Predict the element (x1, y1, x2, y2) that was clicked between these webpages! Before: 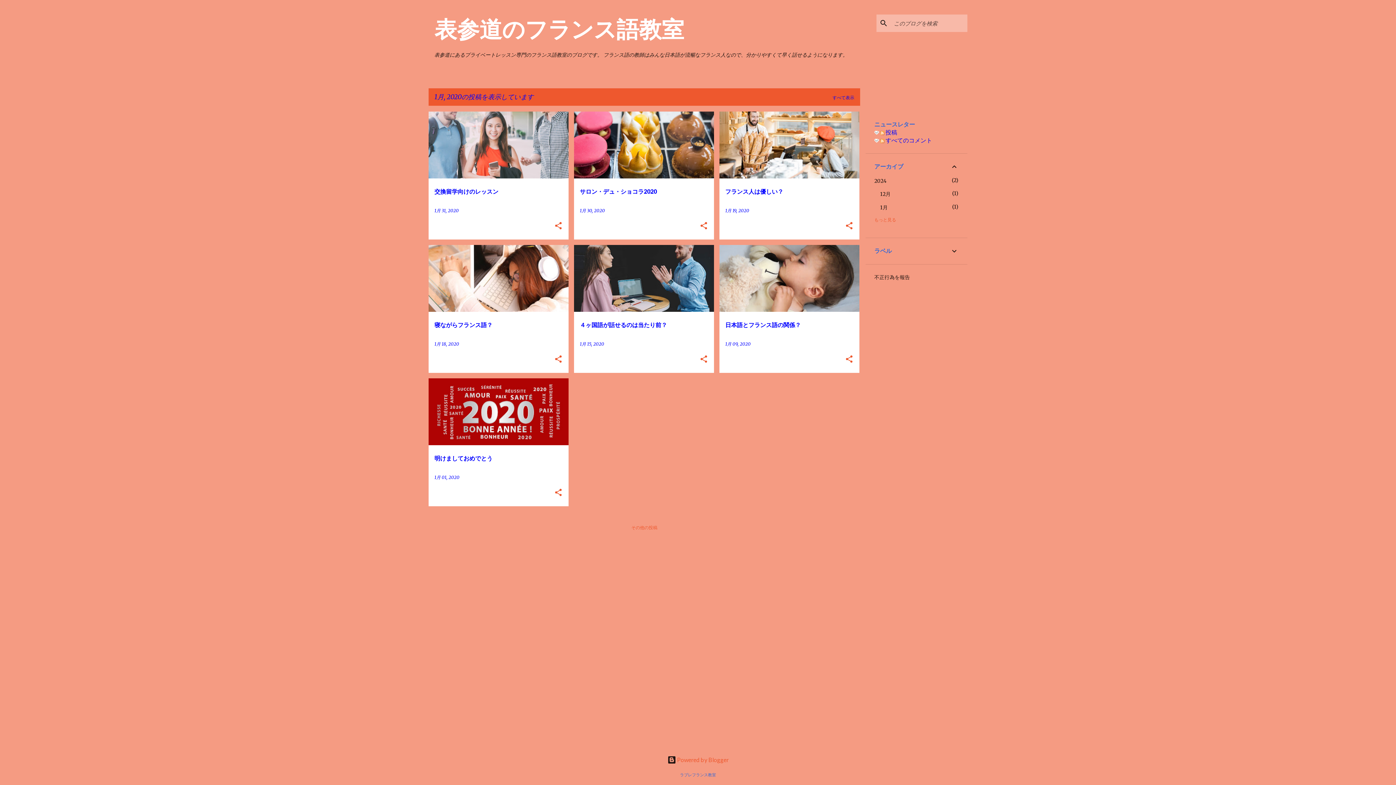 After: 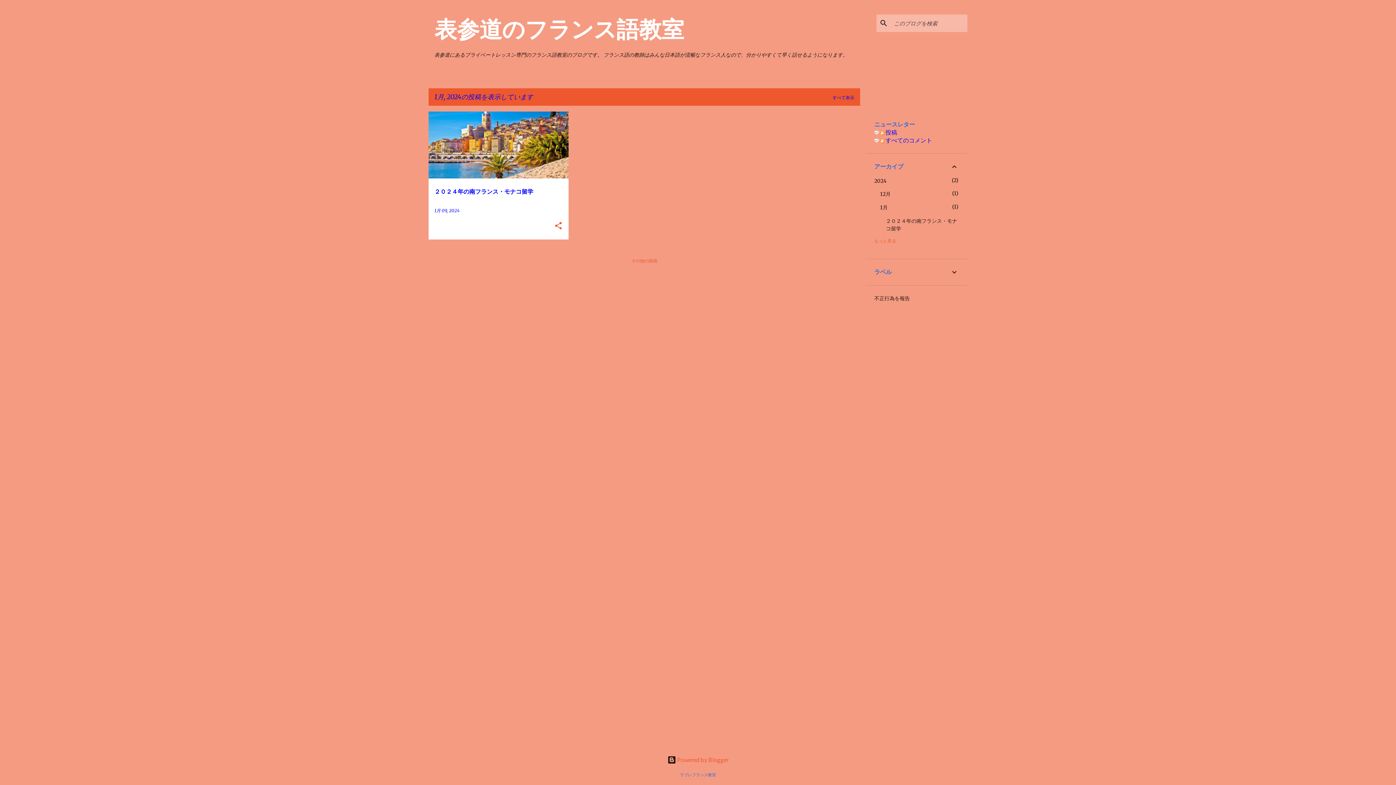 Action: bbox: (880, 204, 888, 210) label: 1月
1